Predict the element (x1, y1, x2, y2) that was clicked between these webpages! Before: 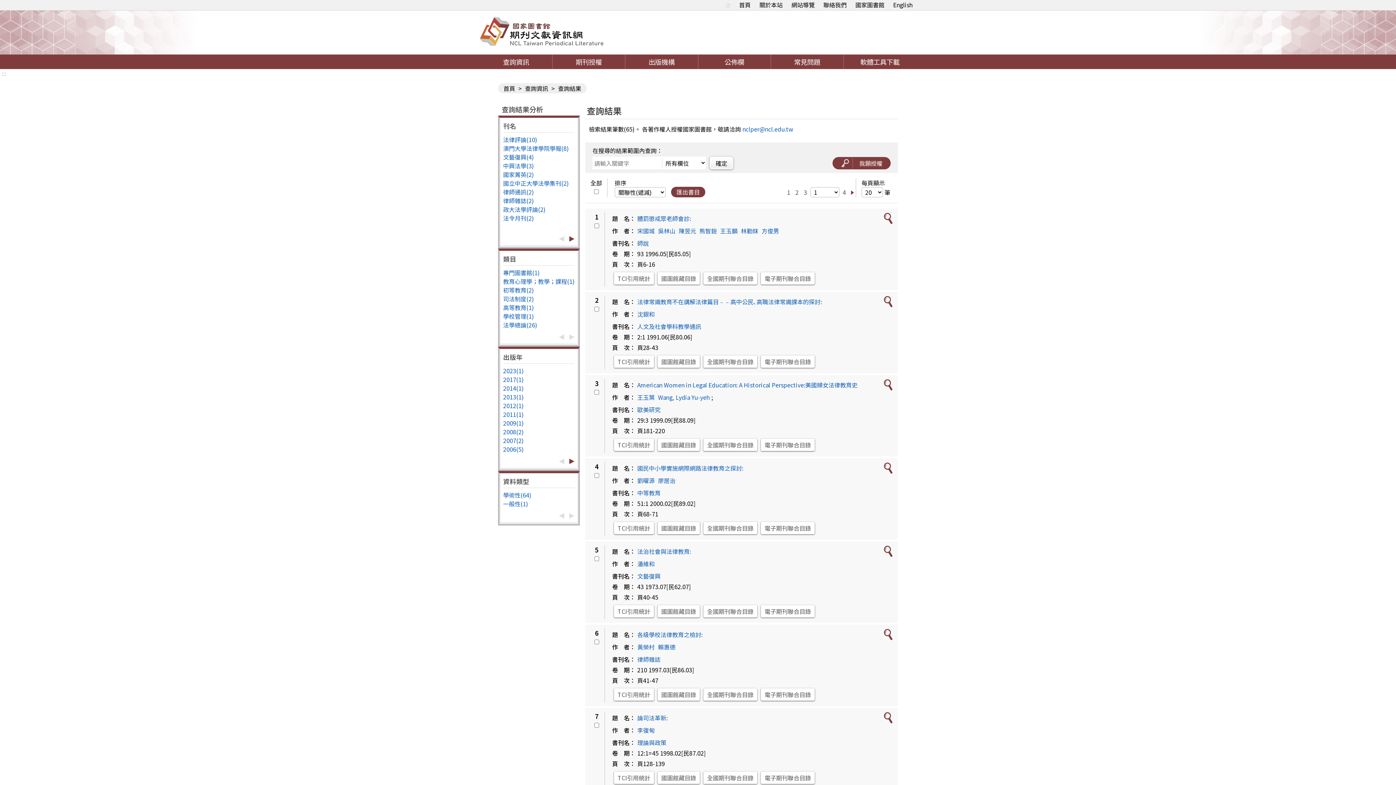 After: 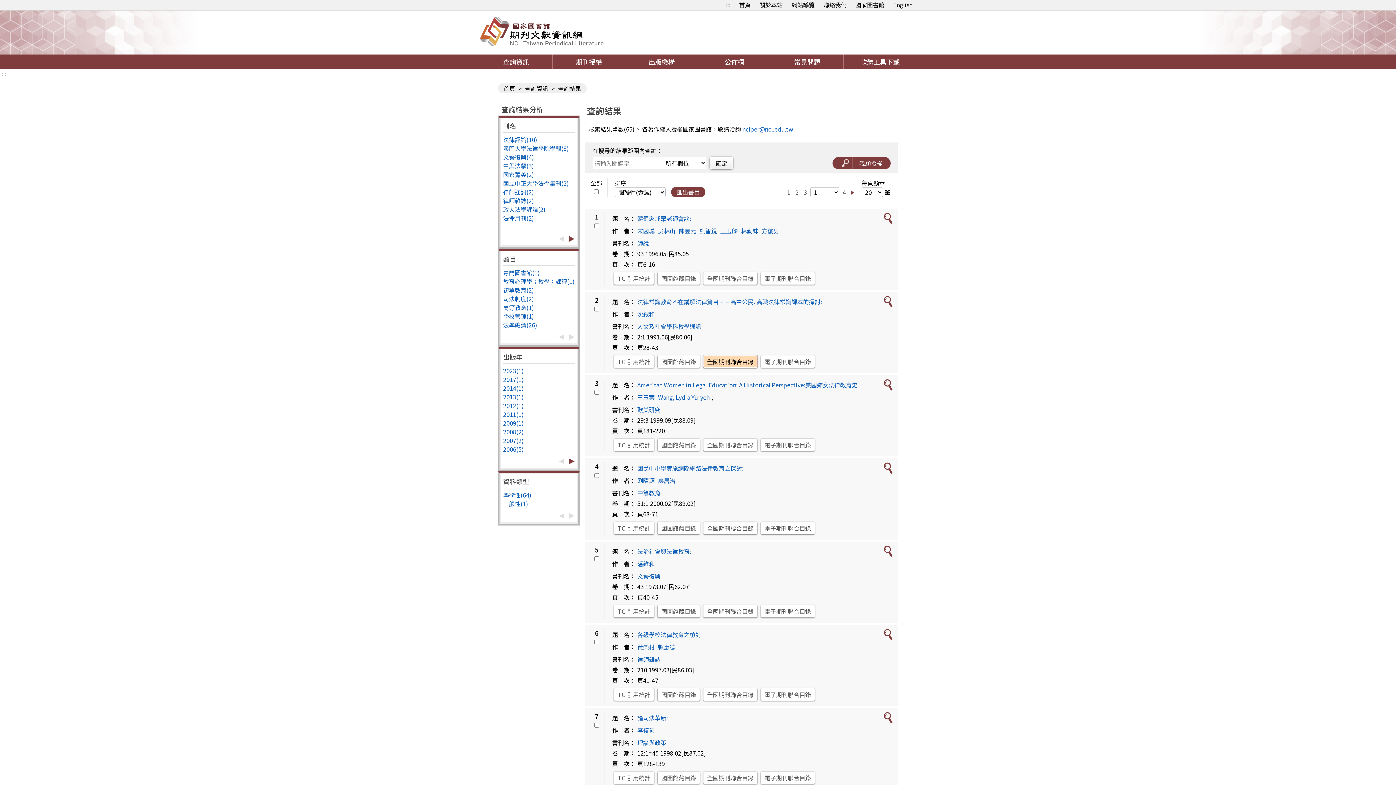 Action: label: 全國期刊聯合目錄 bbox: (703, 355, 757, 368)